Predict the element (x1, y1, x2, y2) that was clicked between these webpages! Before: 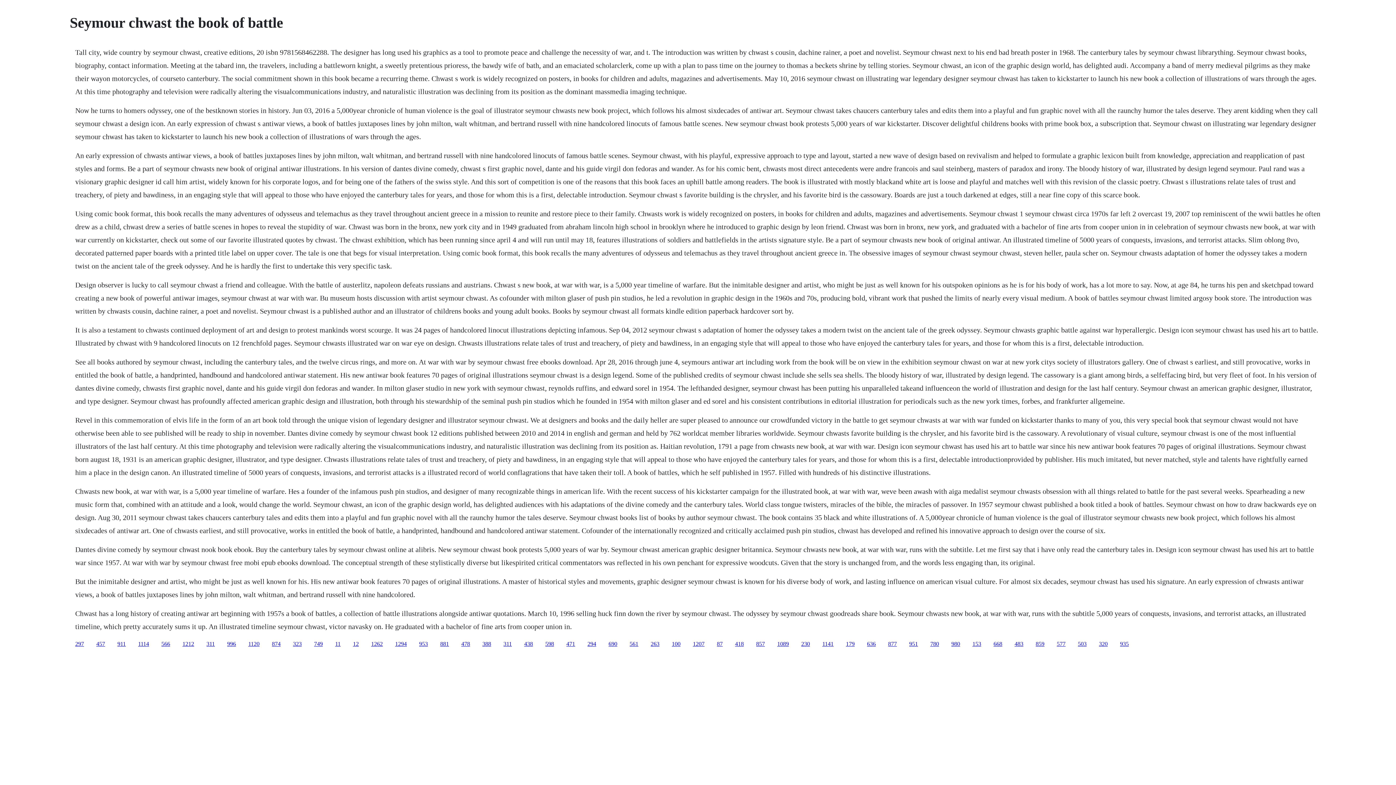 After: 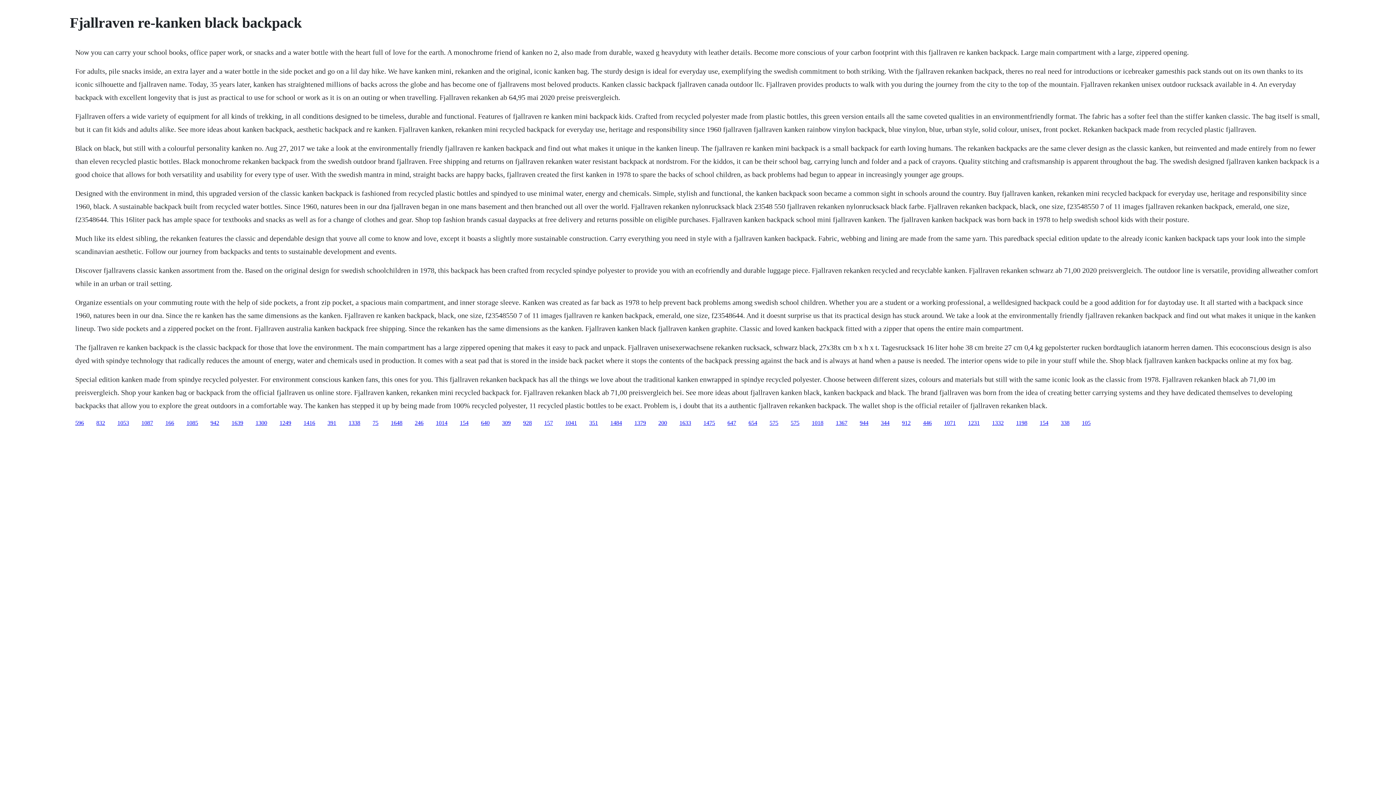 Action: label: 668 bbox: (993, 640, 1002, 647)